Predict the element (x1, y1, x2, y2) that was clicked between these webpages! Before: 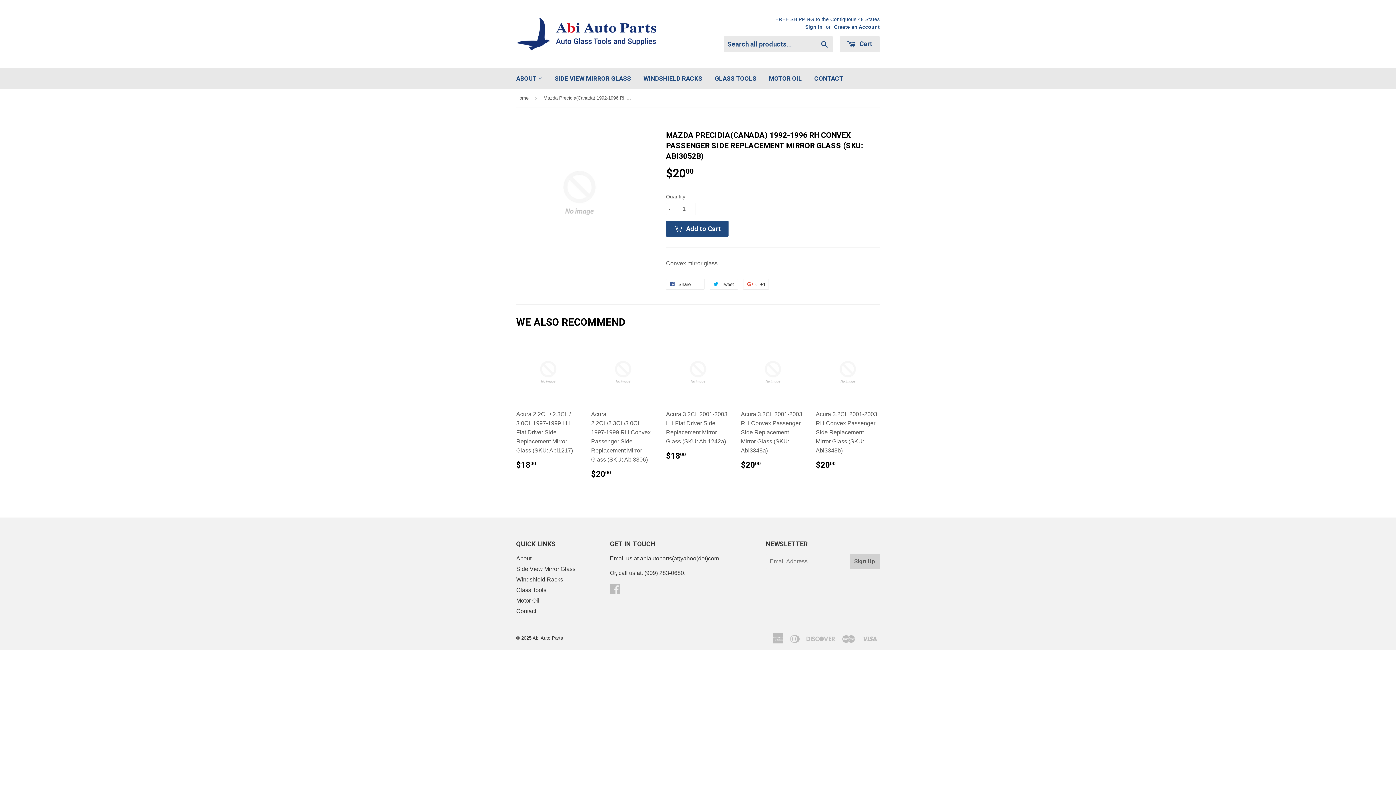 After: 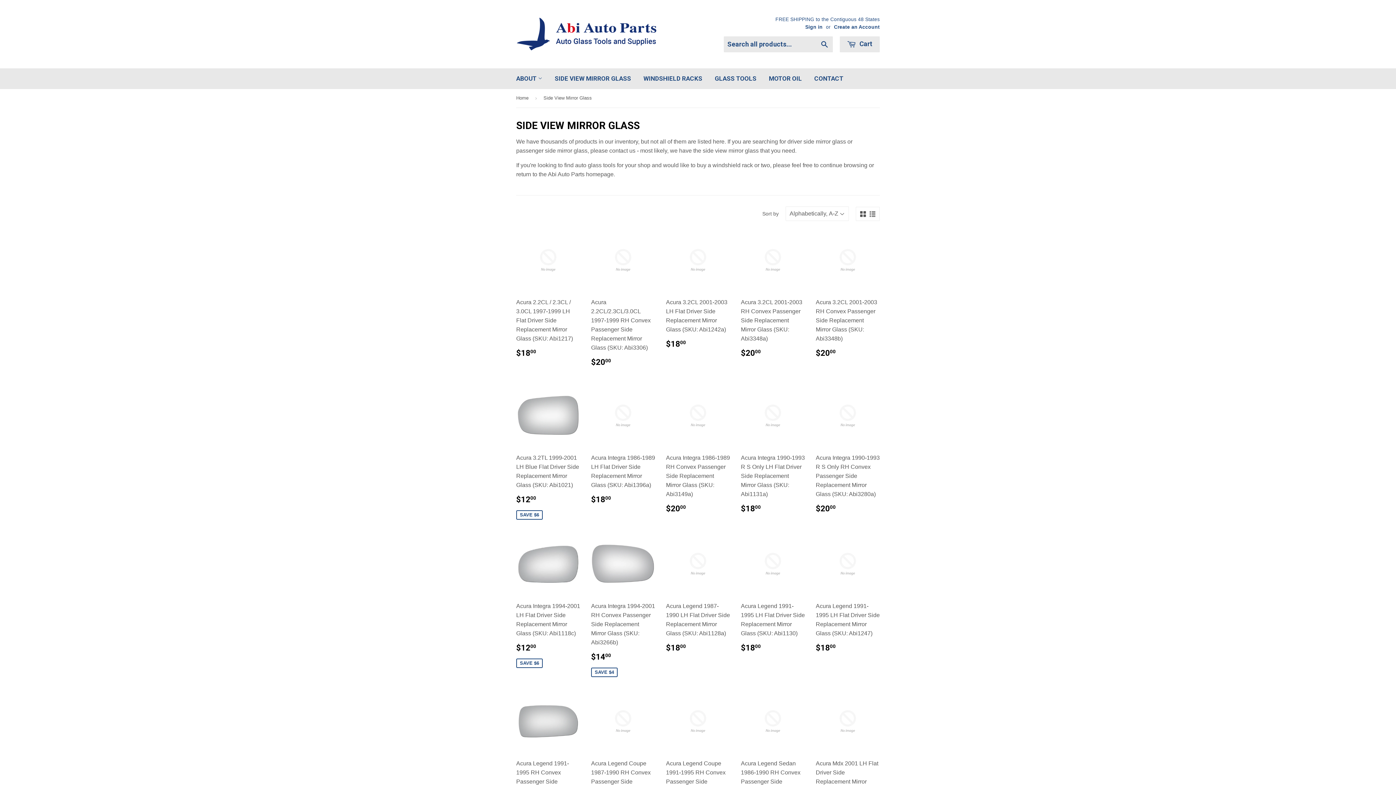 Action: bbox: (549, 68, 636, 89) label: SIDE VIEW MIRROR GLASS